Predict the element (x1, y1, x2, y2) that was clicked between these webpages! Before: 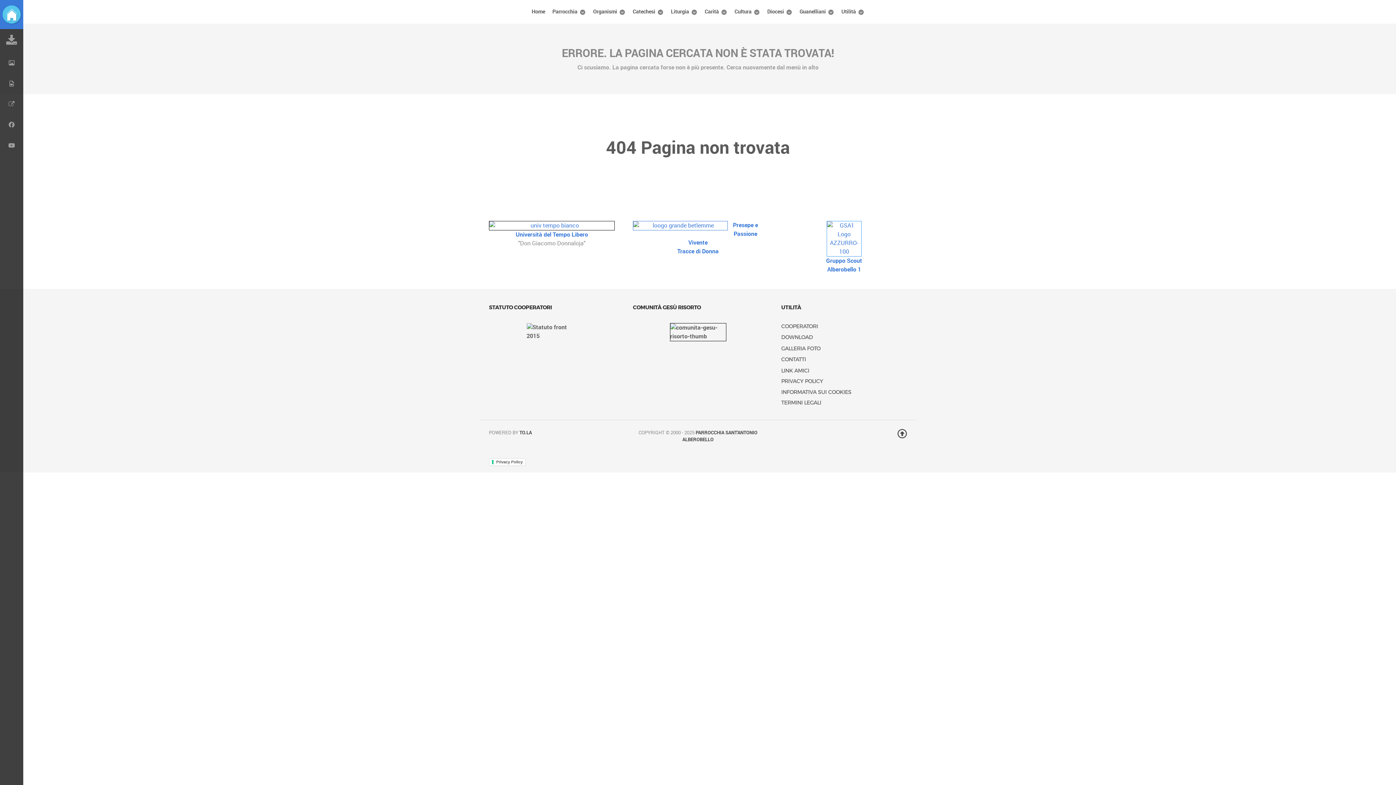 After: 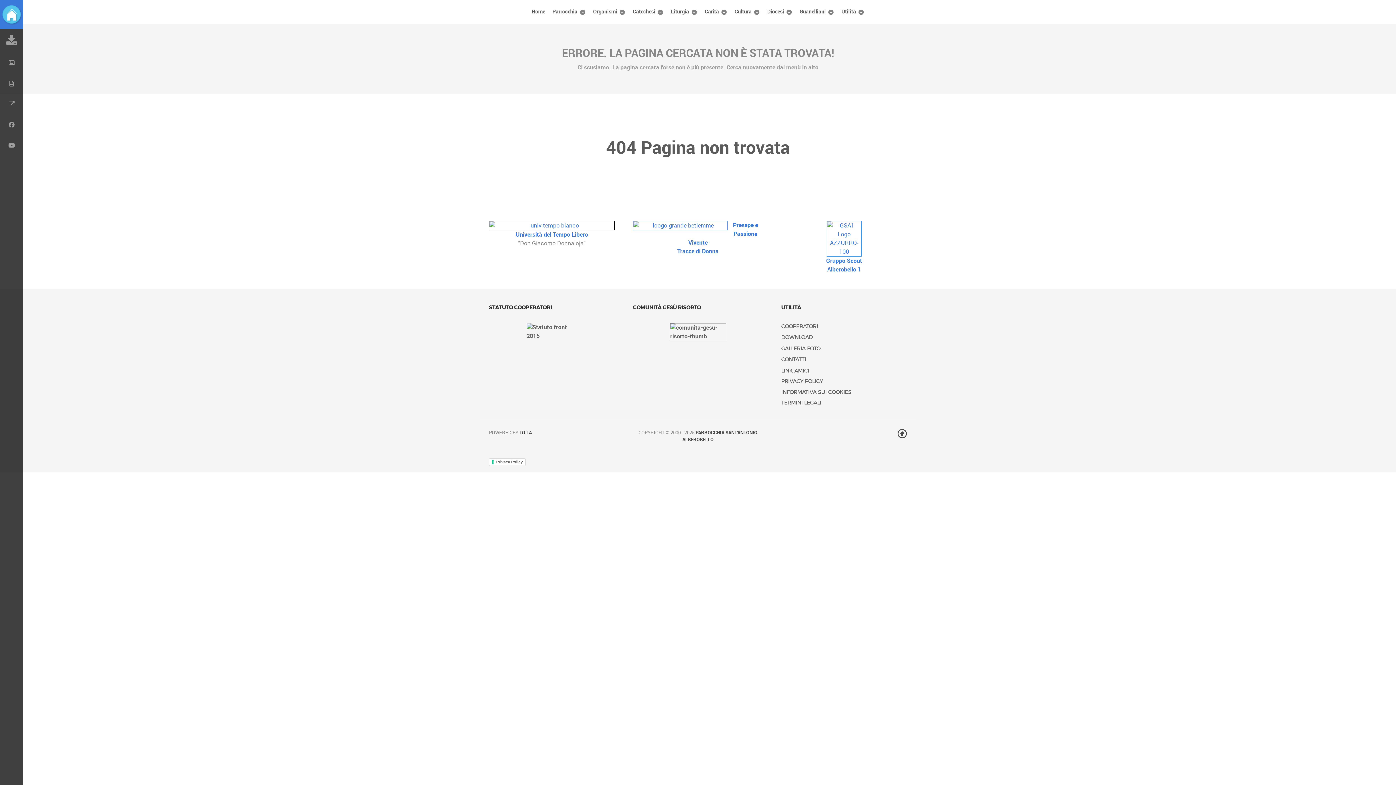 Action: bbox: (781, 378, 823, 384) label: PRIVACY POLICY